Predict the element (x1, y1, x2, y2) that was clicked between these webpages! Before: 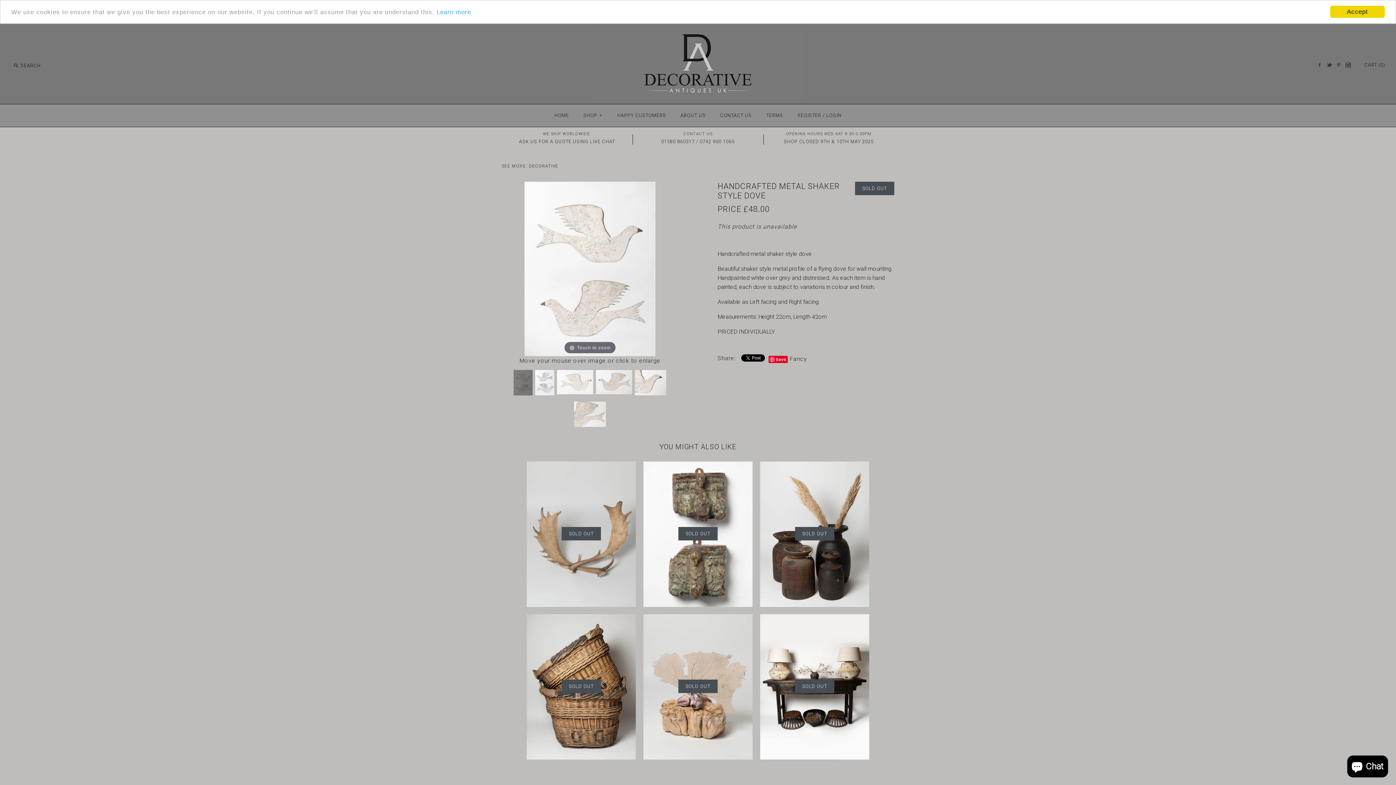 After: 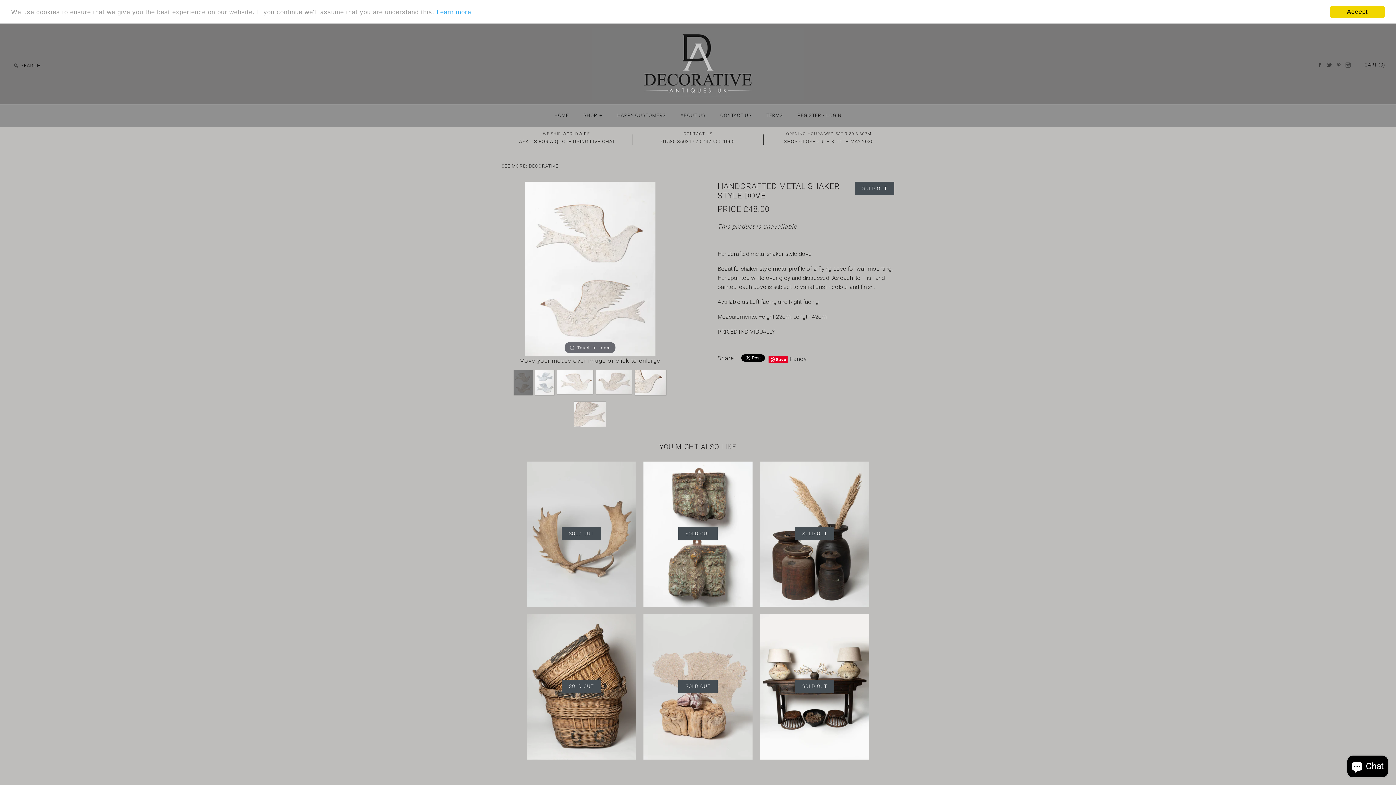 Action: label: INSTAGRAM bbox: (1344, 61, 1352, 69)